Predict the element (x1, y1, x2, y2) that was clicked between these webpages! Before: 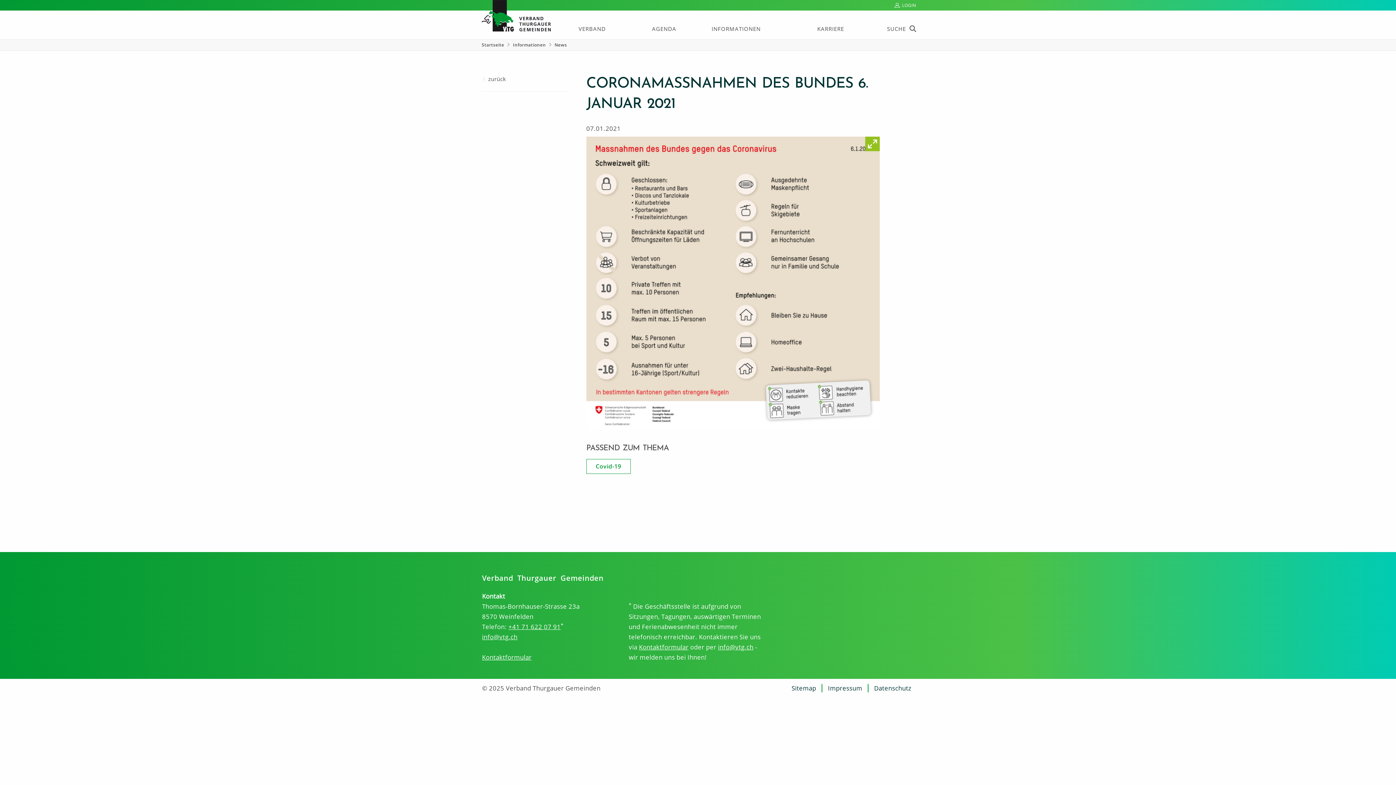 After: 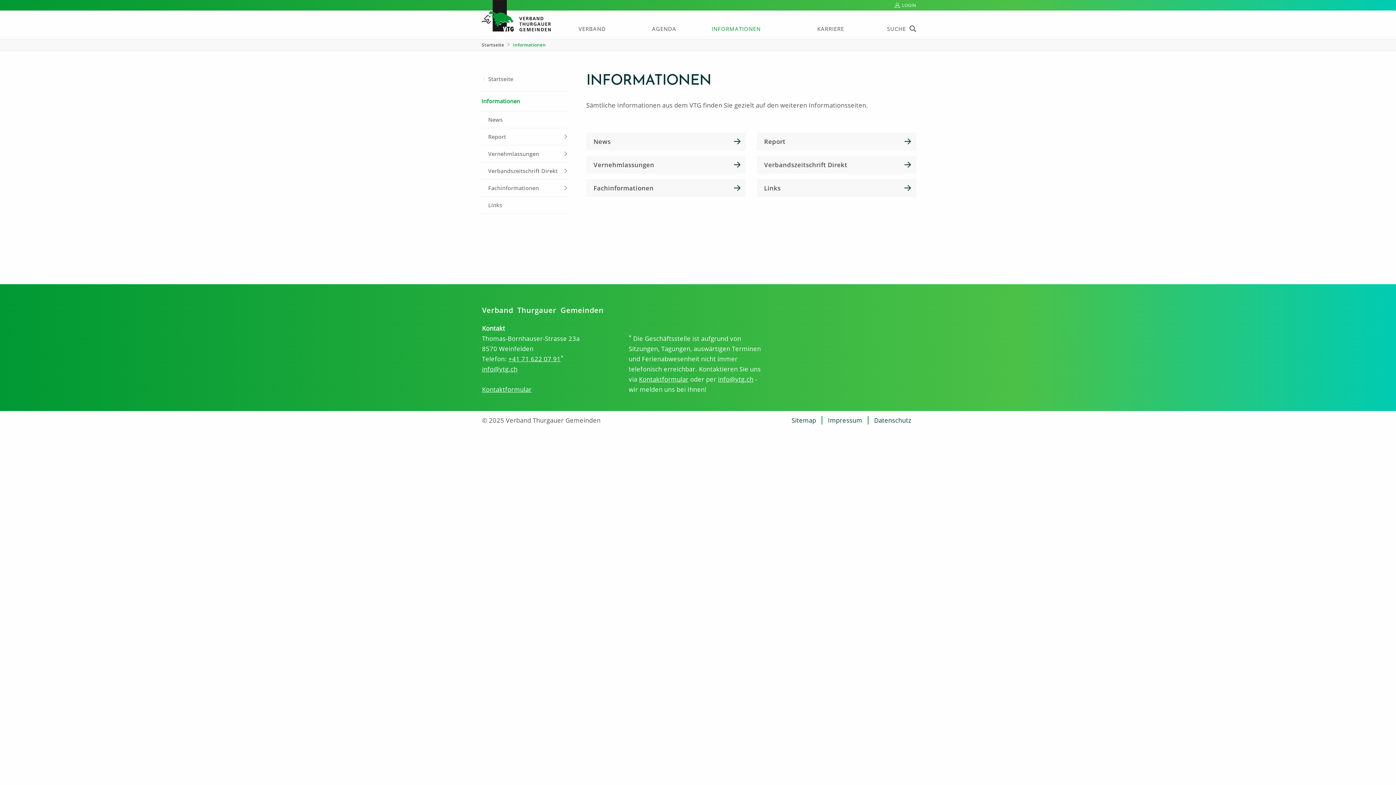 Action: bbox: (711, 23, 760, 34) label: INFORMATIONEN